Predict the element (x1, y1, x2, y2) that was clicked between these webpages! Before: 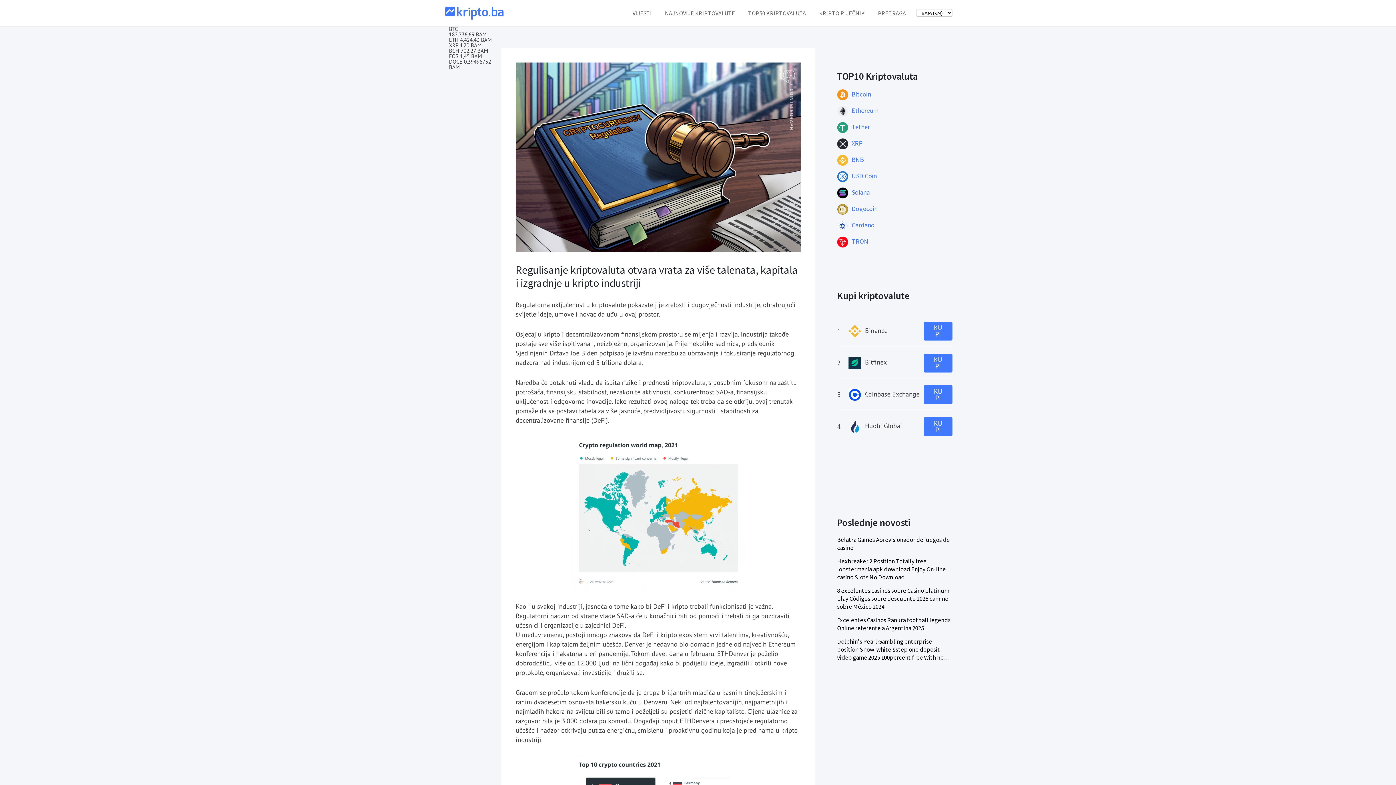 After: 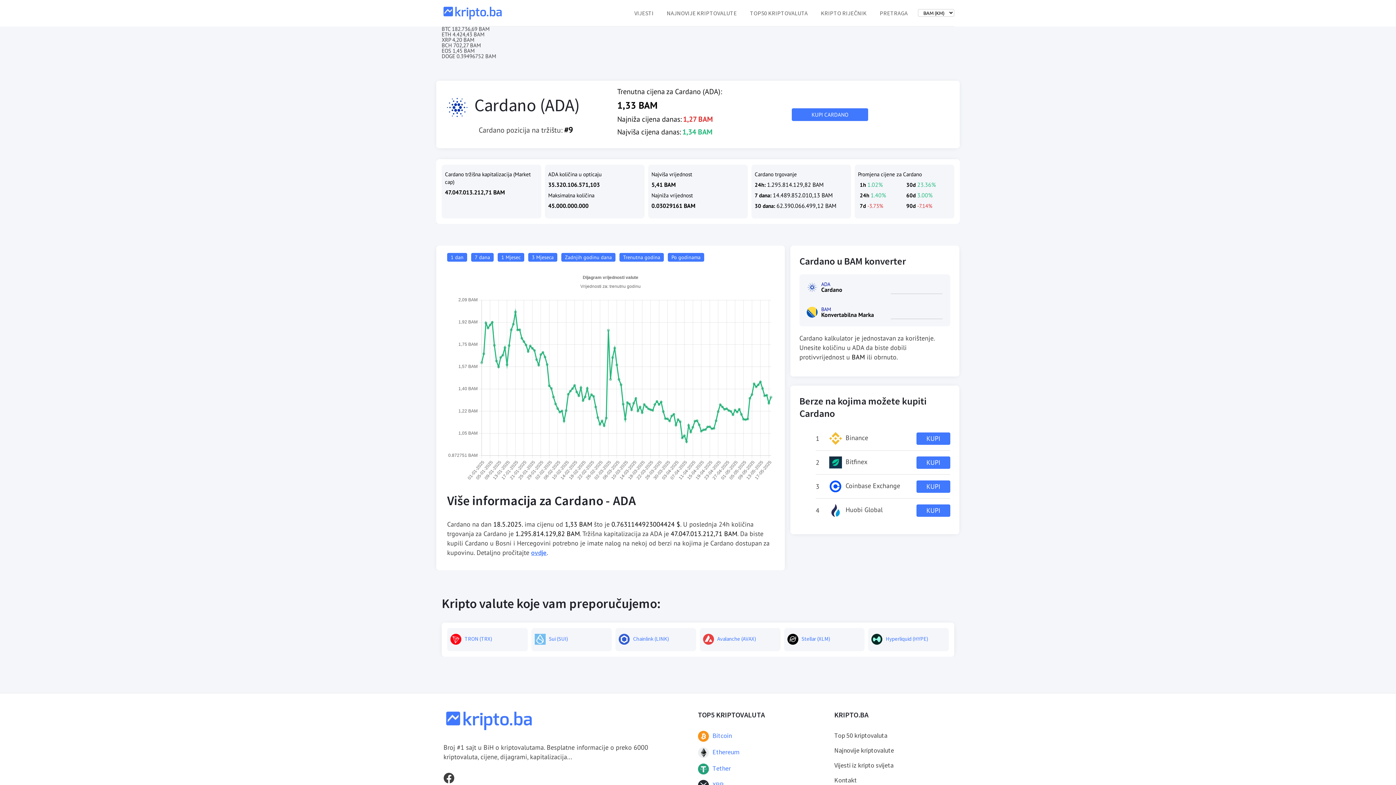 Action: bbox: (851, 220, 874, 229) label: Cardano